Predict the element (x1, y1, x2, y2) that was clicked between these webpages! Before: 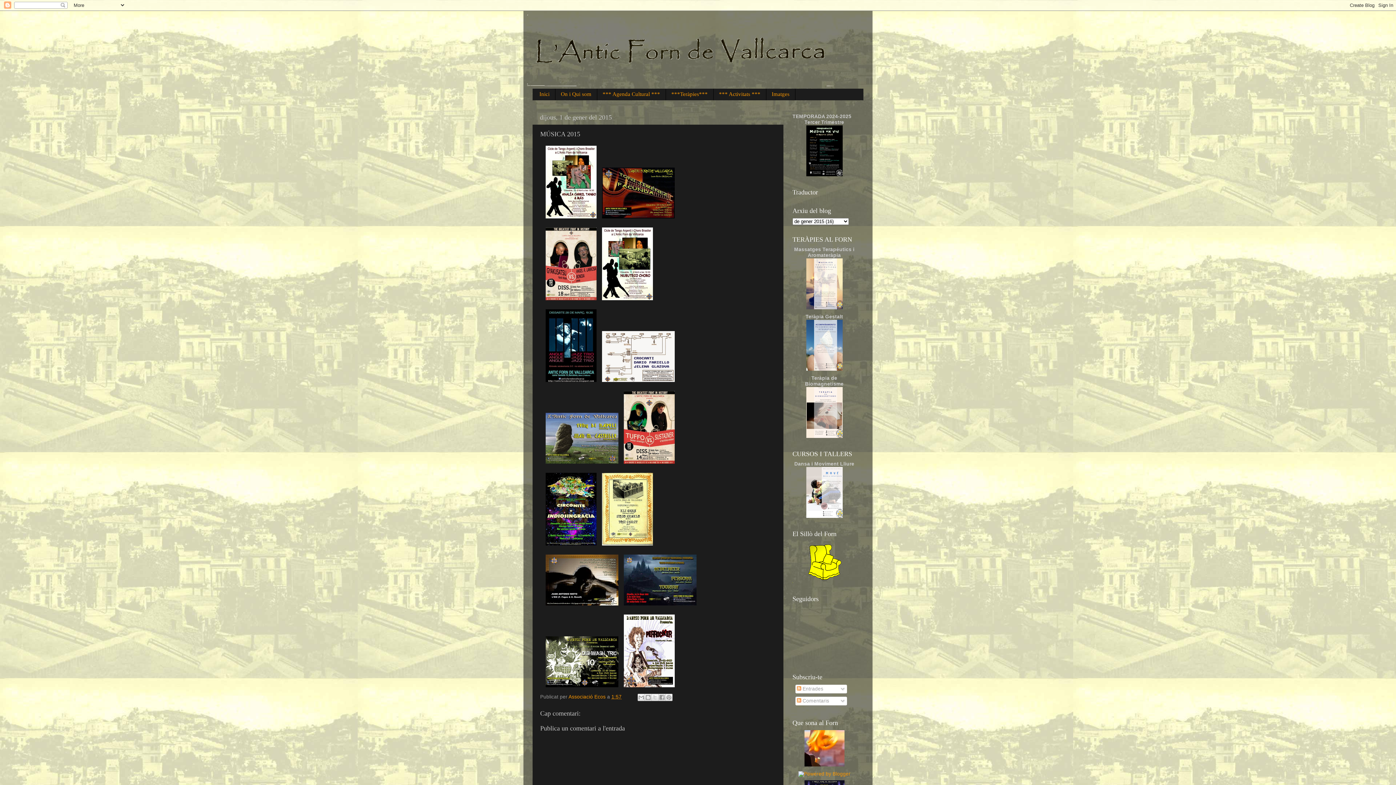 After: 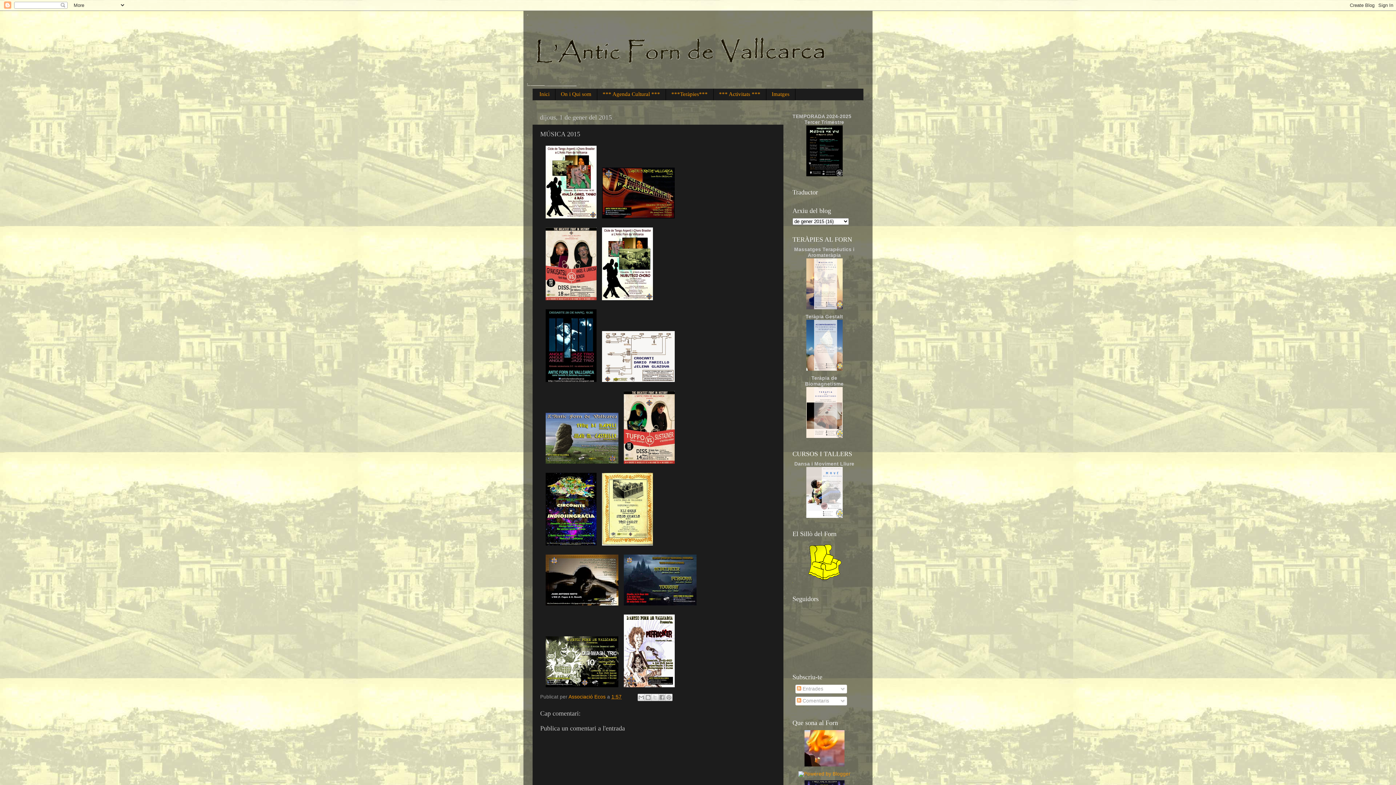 Action: label: 1:57 bbox: (611, 694, 621, 700)